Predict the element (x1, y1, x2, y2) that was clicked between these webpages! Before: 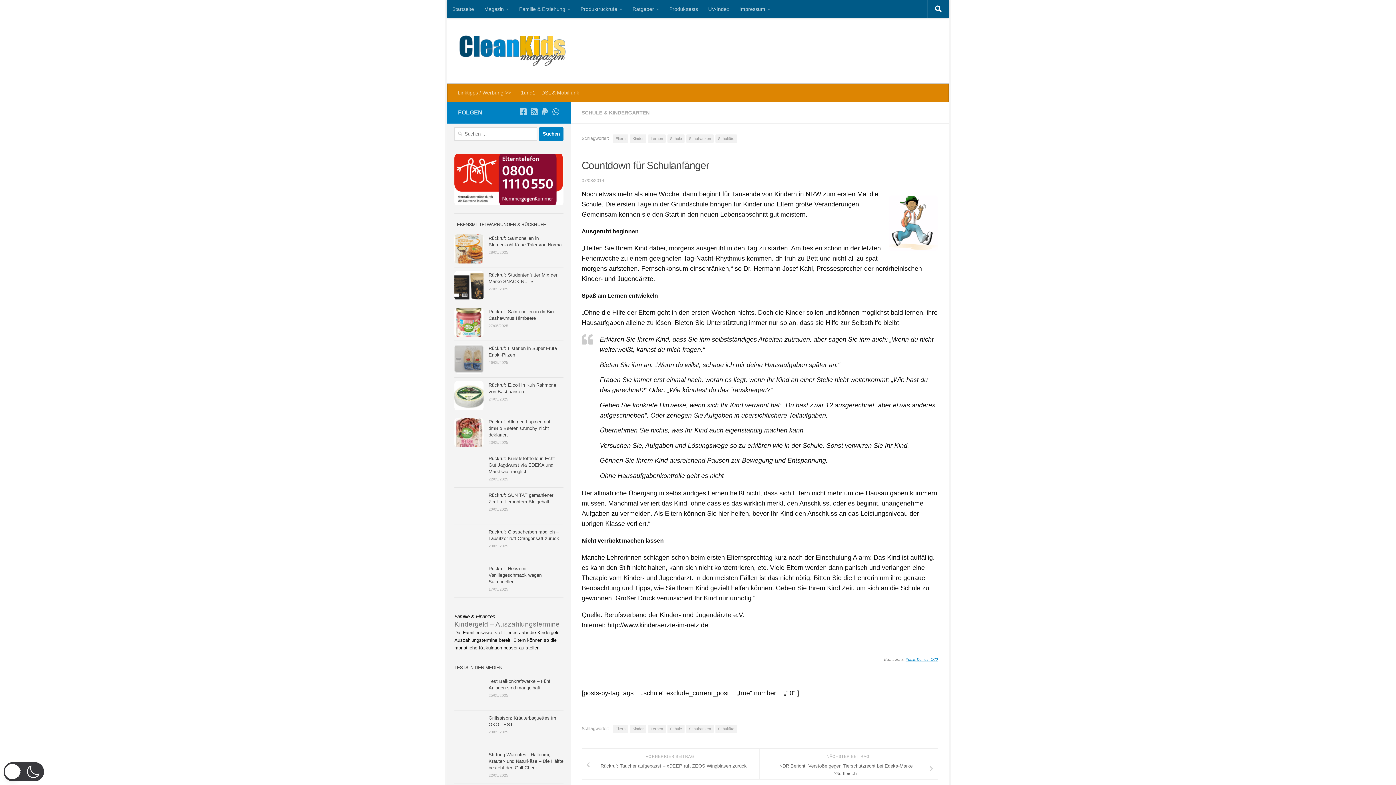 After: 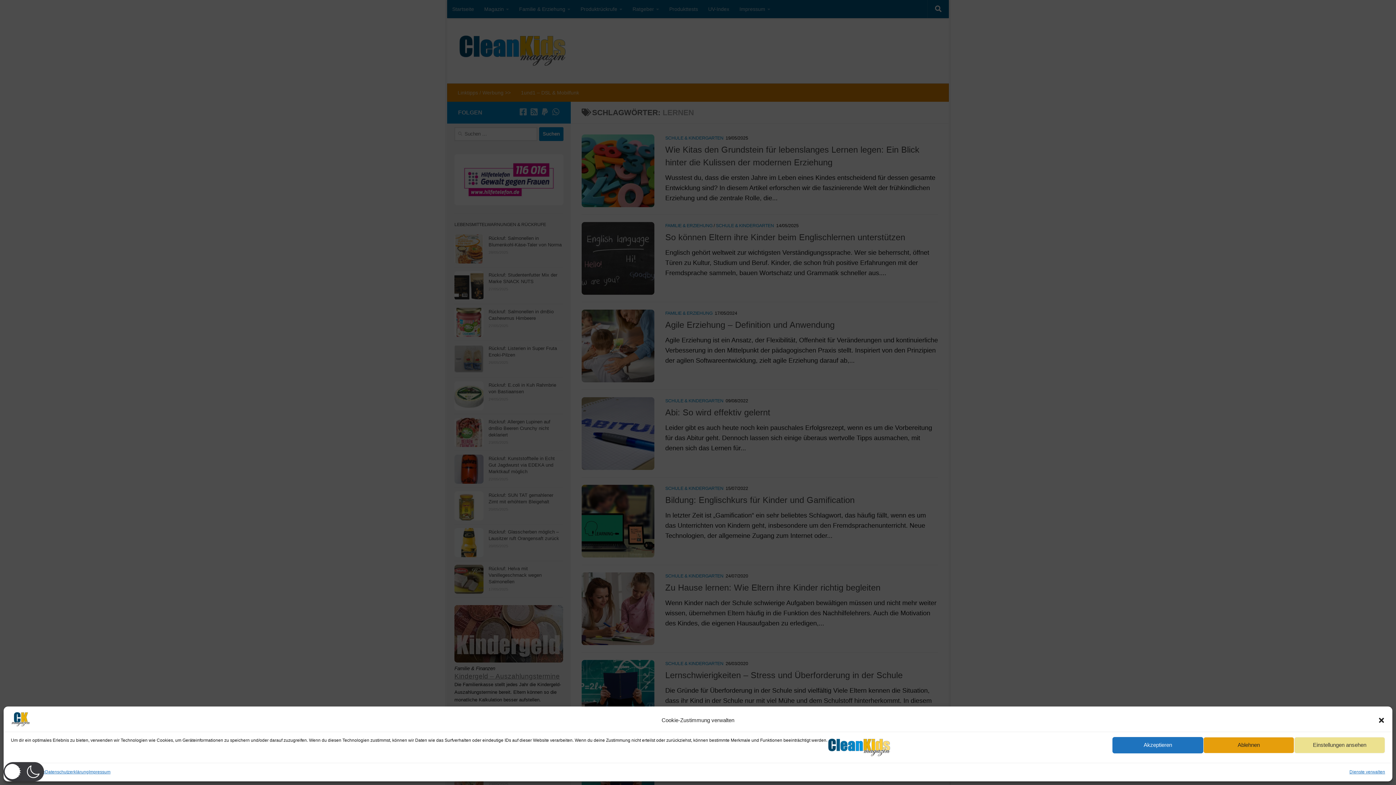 Action: label: Lernen bbox: (648, 134, 665, 142)